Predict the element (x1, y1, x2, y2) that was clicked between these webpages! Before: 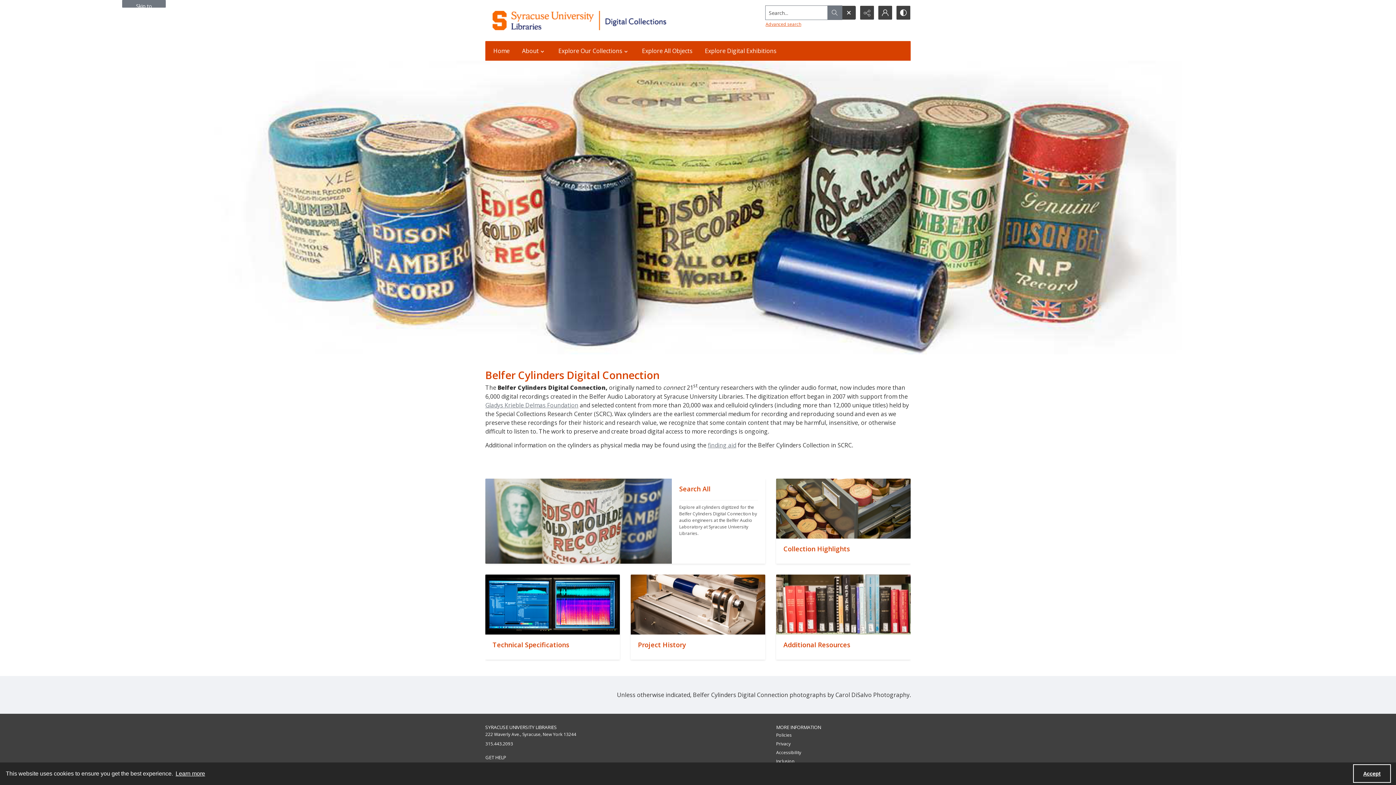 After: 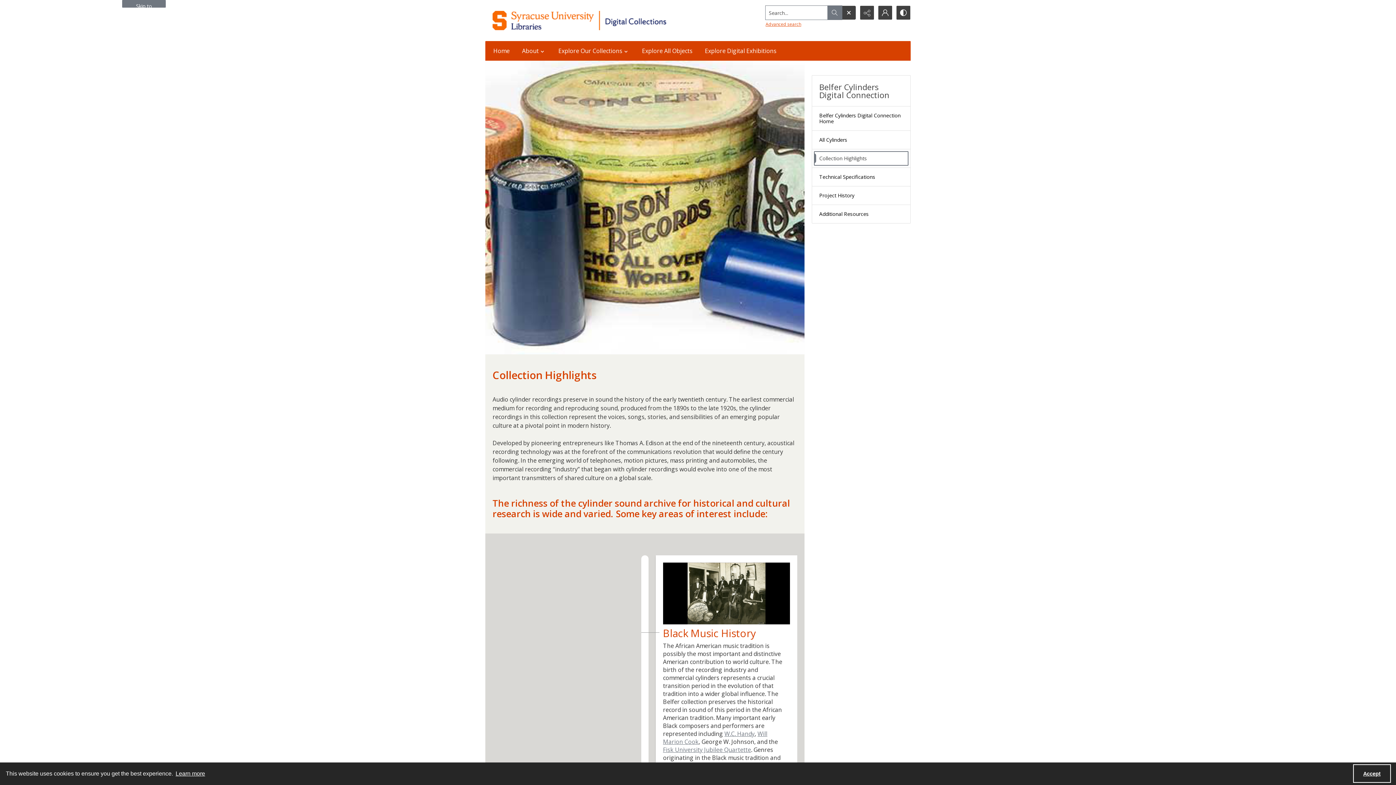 Action: bbox: (776, 478, 910, 538) label: ""